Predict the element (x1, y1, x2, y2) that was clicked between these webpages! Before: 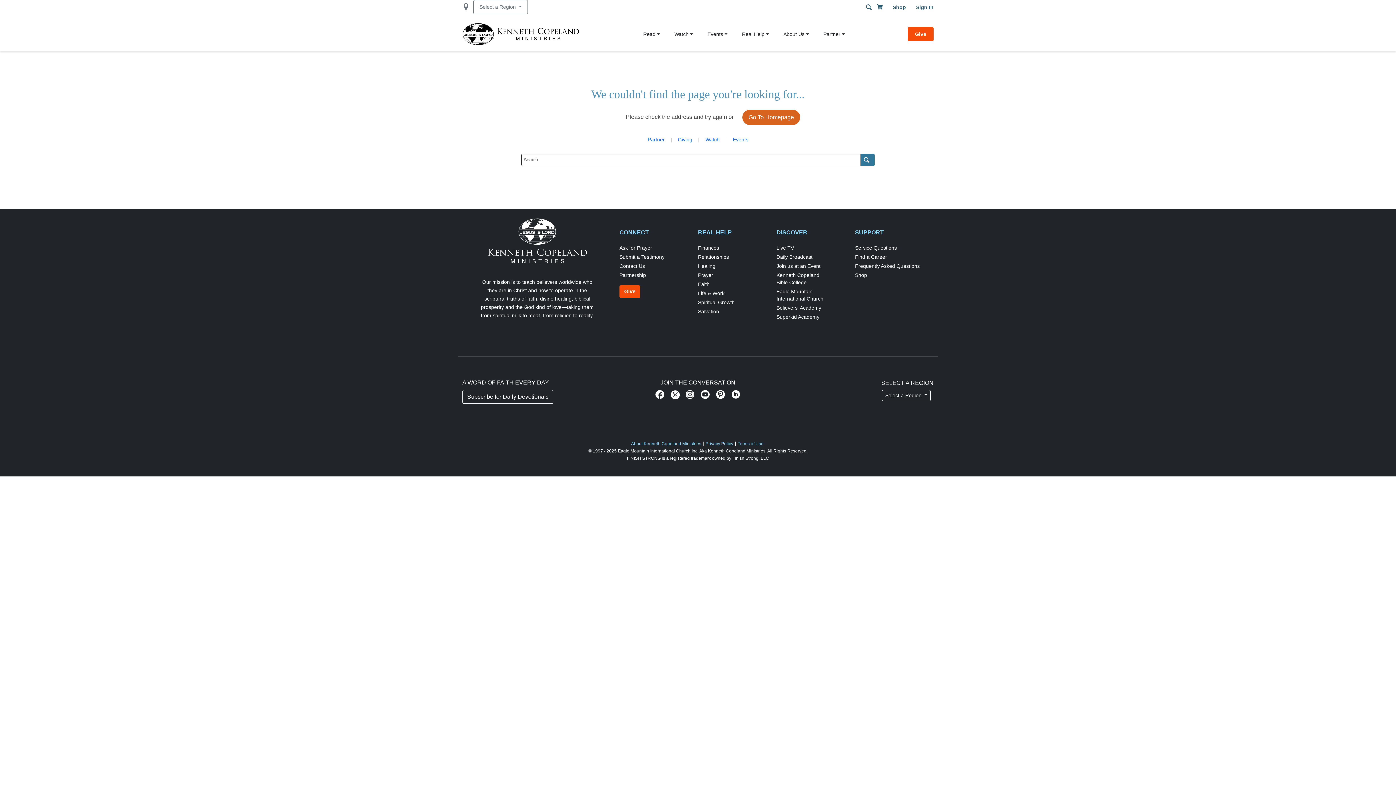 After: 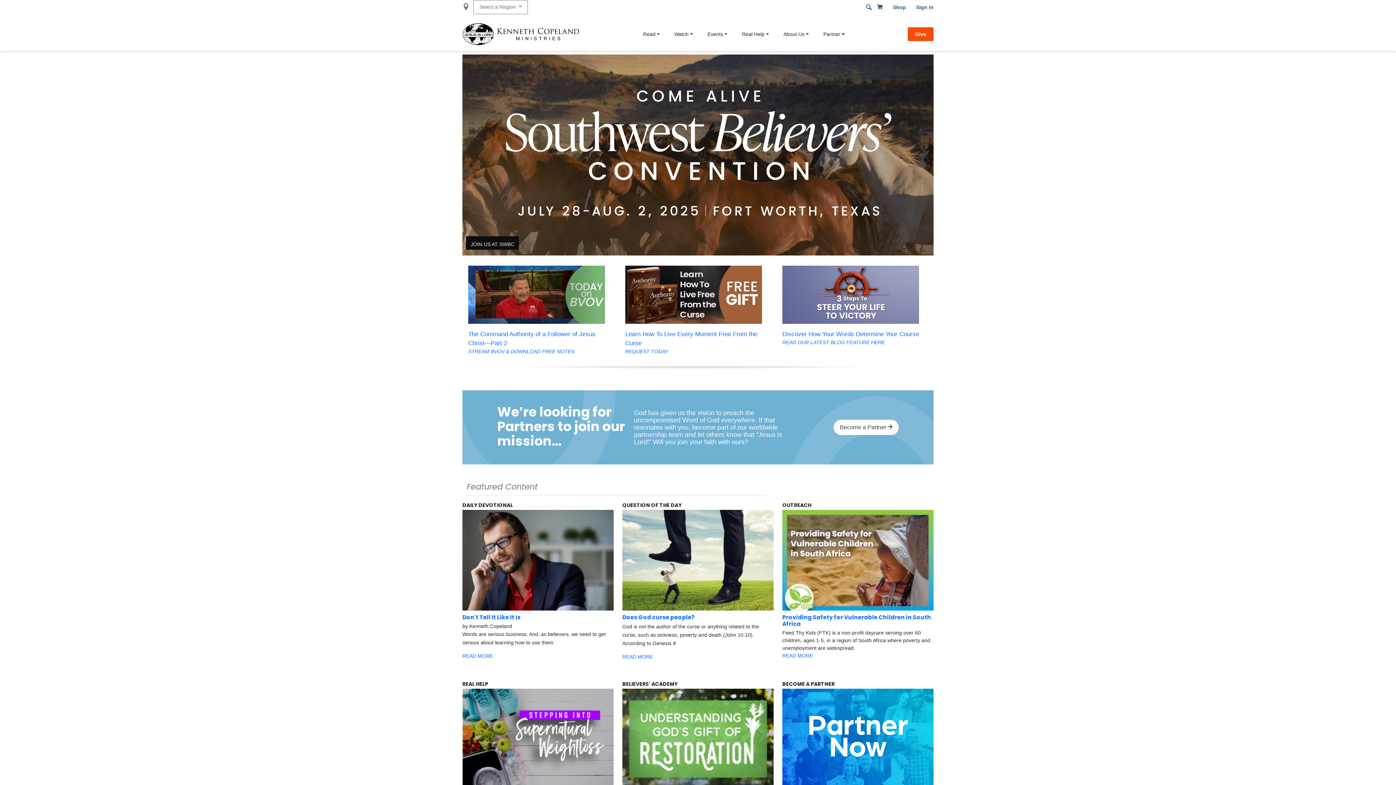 Action: bbox: (462, 30, 579, 36)